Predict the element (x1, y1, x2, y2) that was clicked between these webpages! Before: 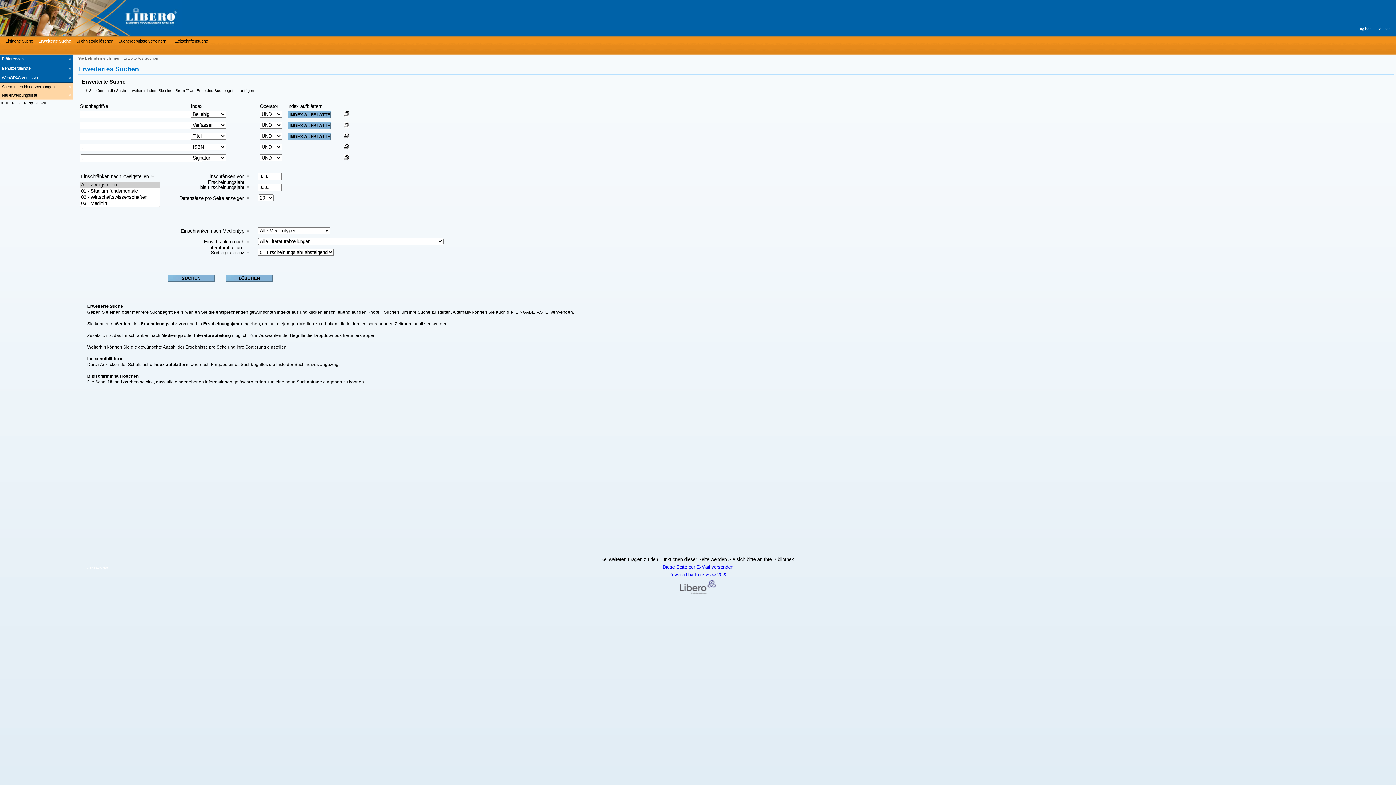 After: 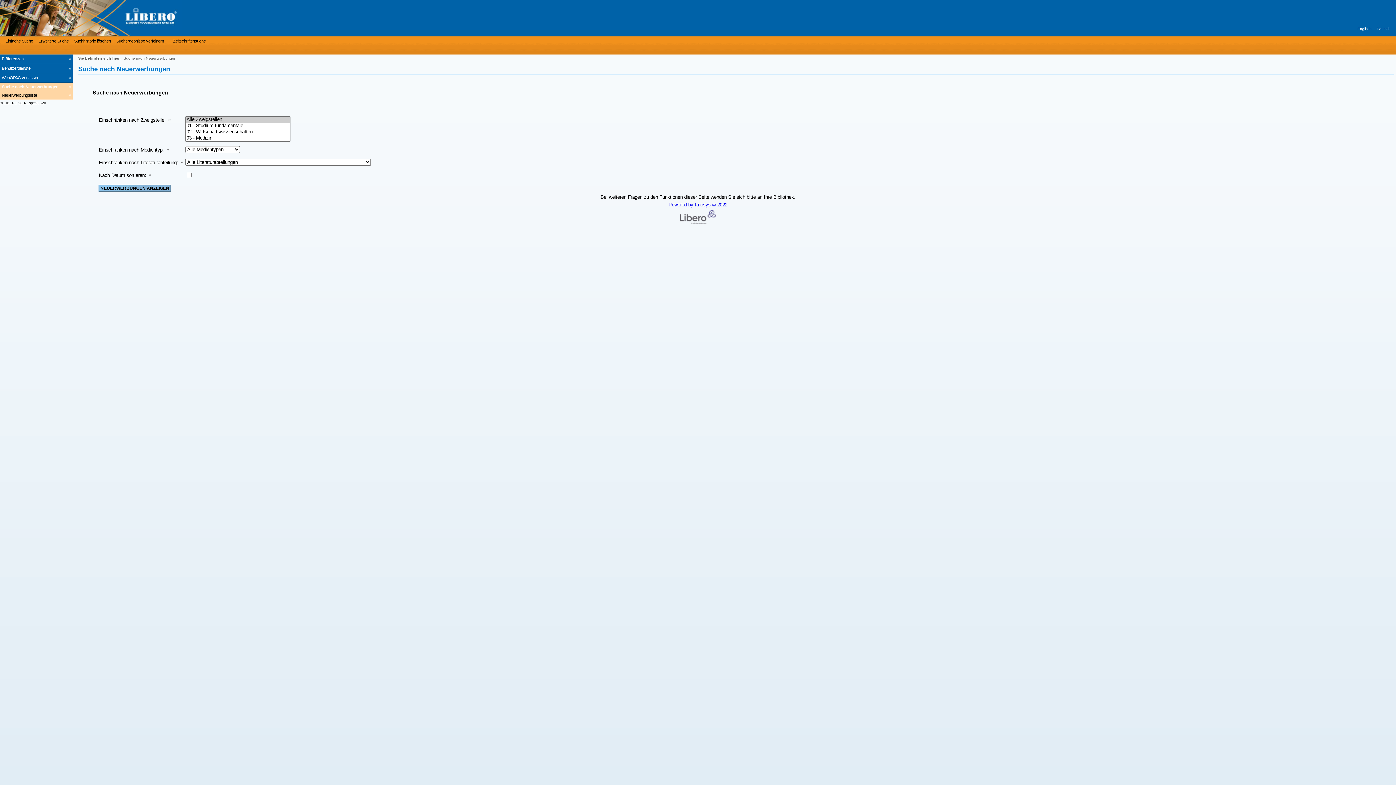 Action: label: Suche nach Neuerwerbungen bbox: (0, 82, 72, 91)